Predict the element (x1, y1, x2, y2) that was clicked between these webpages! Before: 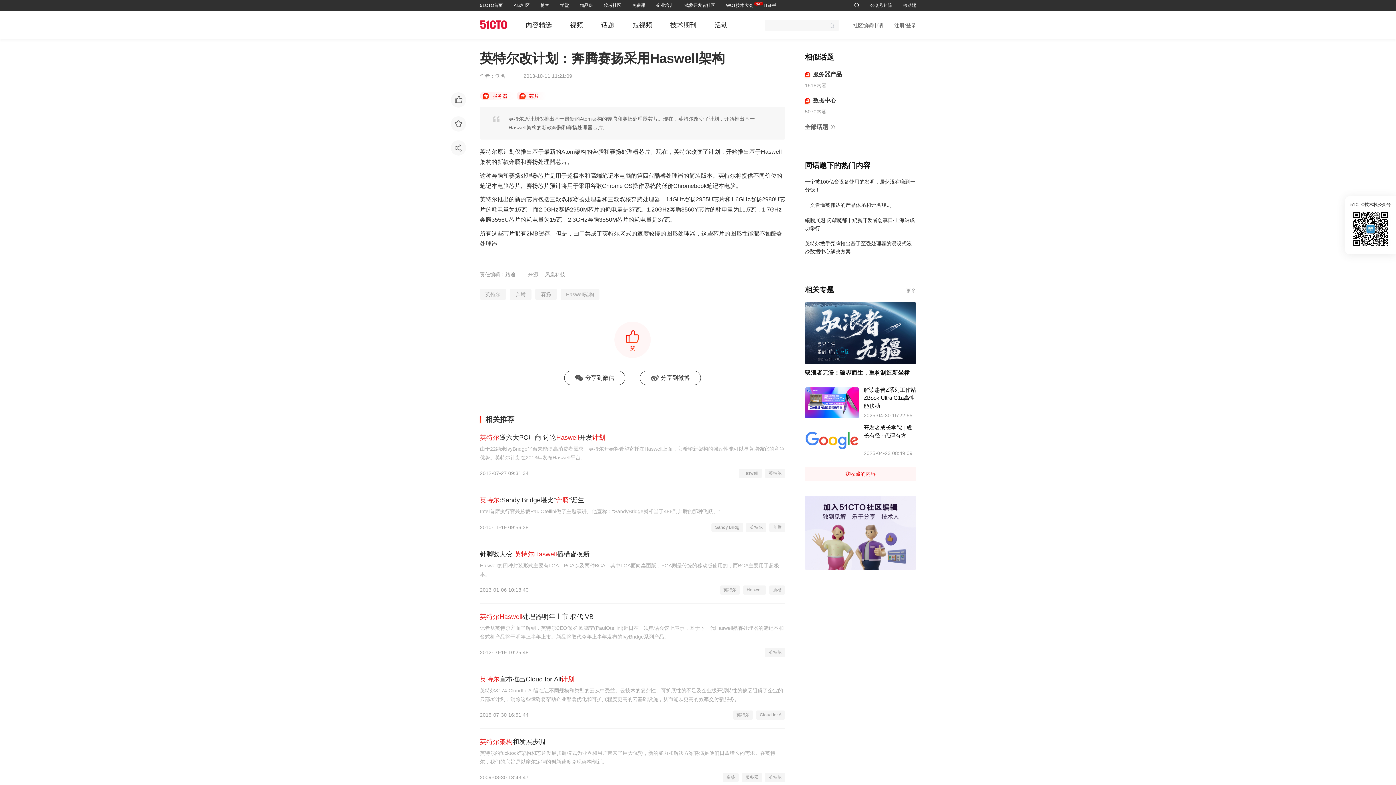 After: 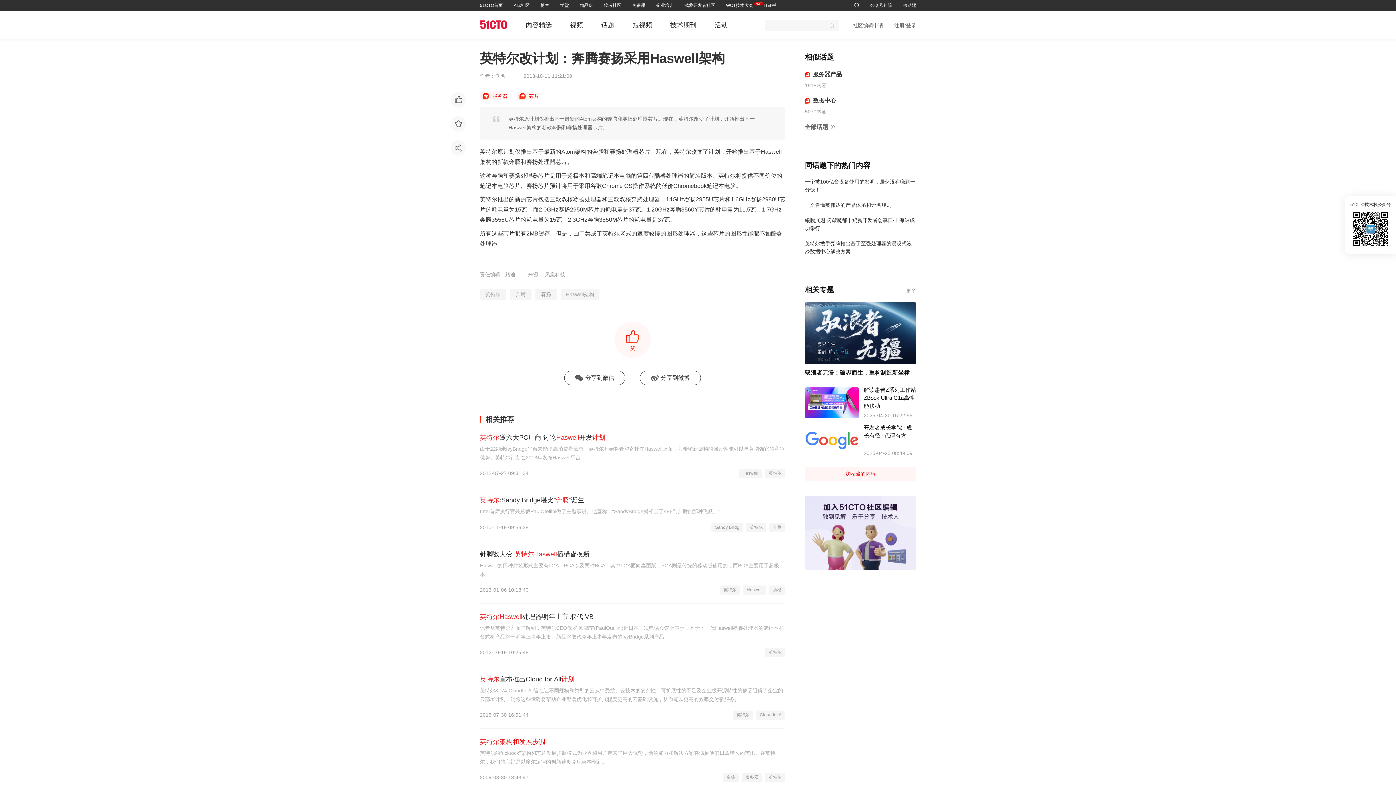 Action: bbox: (480, 738, 545, 745) label: 英特尔架构和发展步调